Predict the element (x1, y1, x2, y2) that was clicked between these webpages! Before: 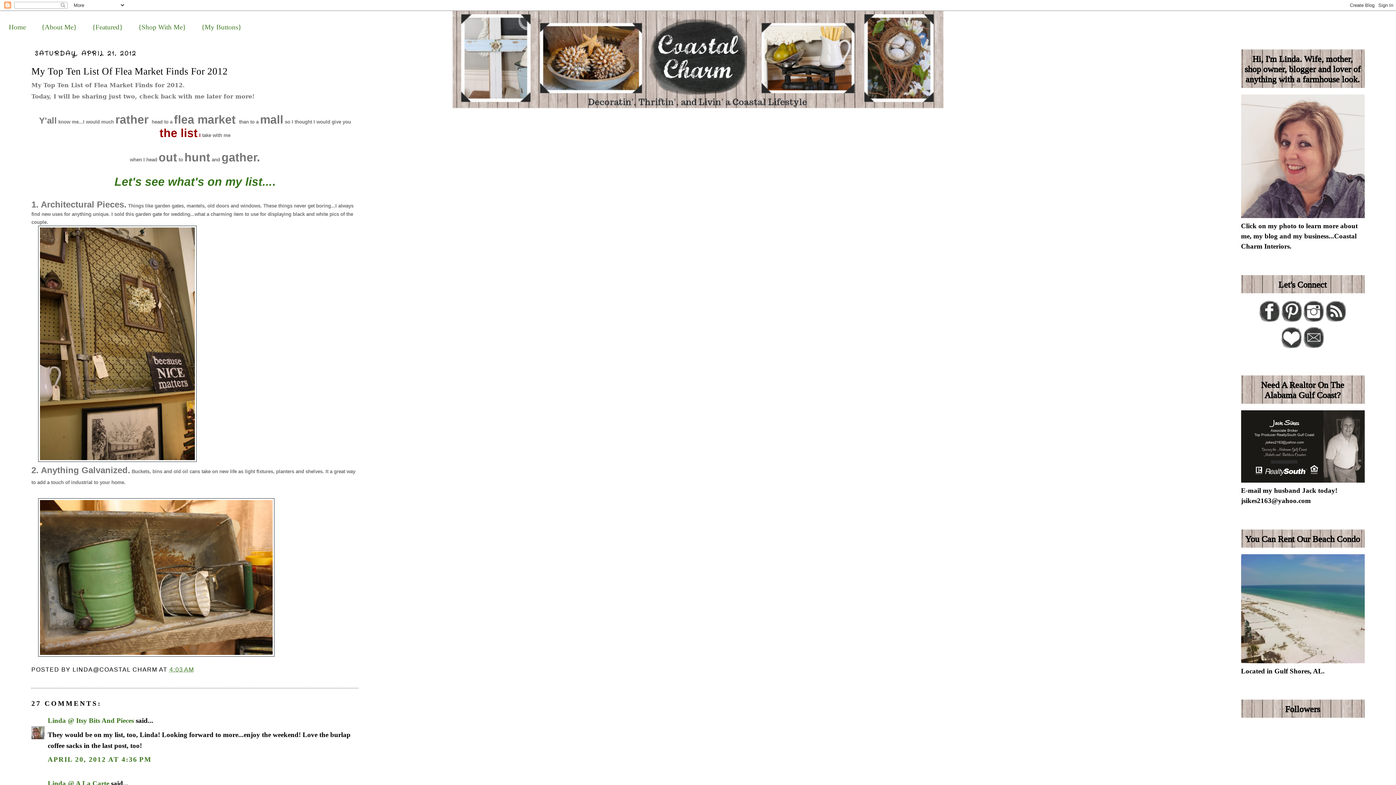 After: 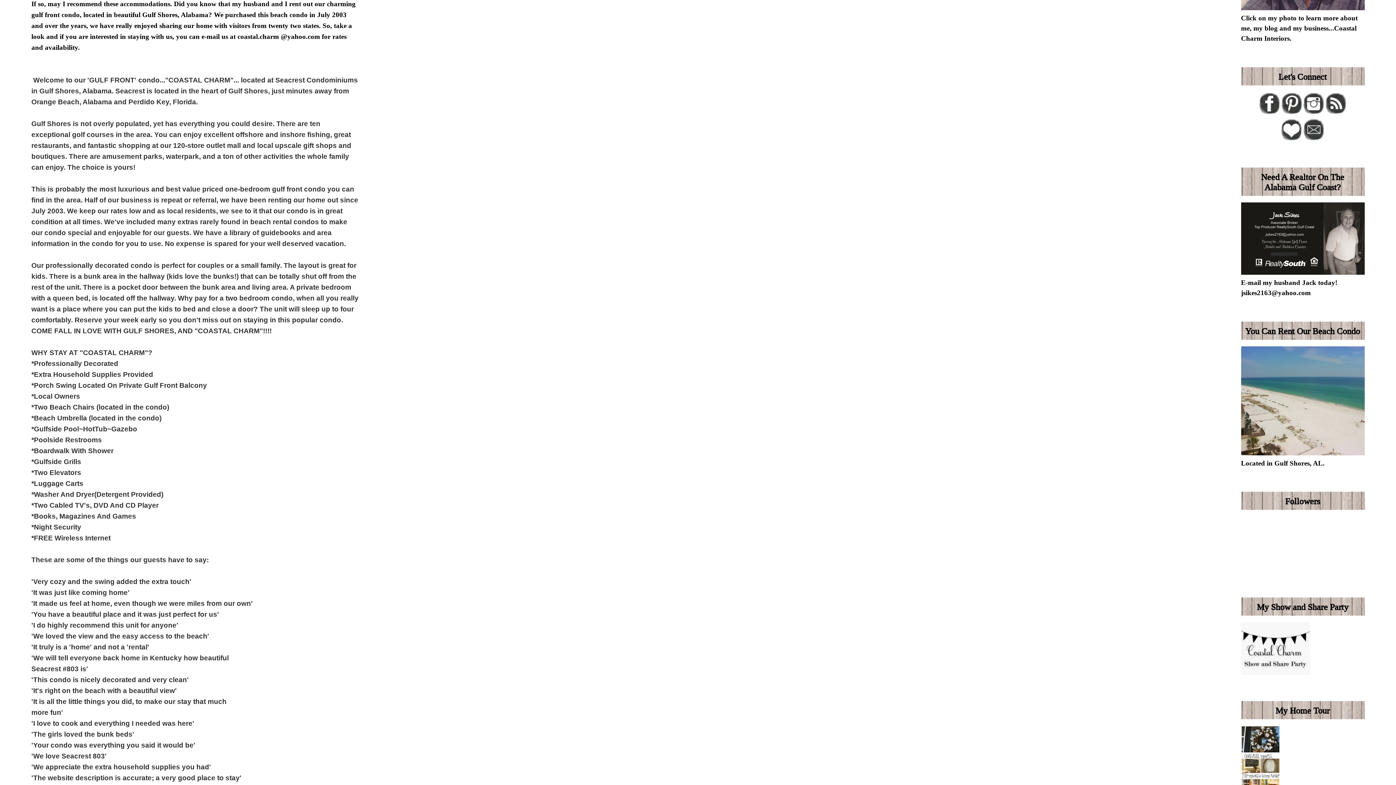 Action: bbox: (1241, 657, 1386, 665)